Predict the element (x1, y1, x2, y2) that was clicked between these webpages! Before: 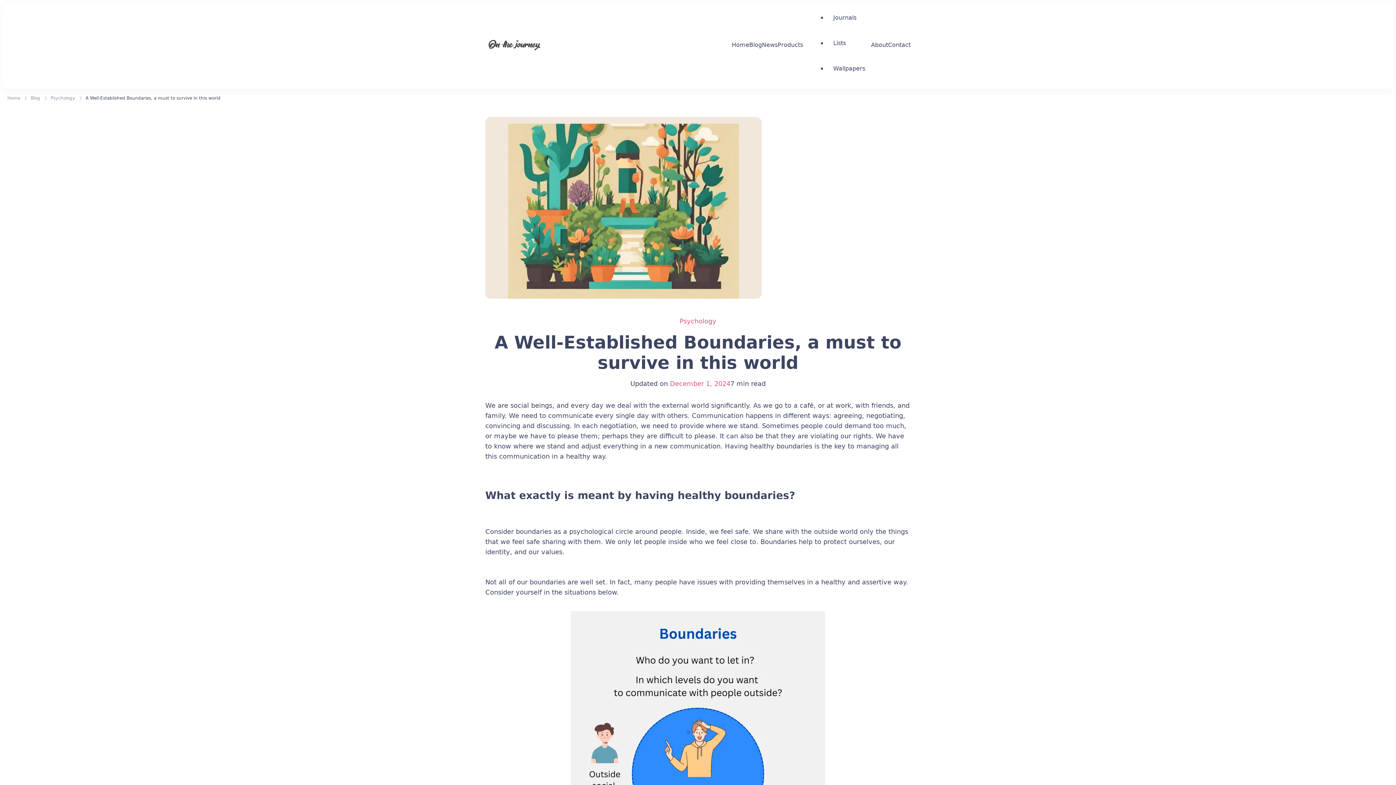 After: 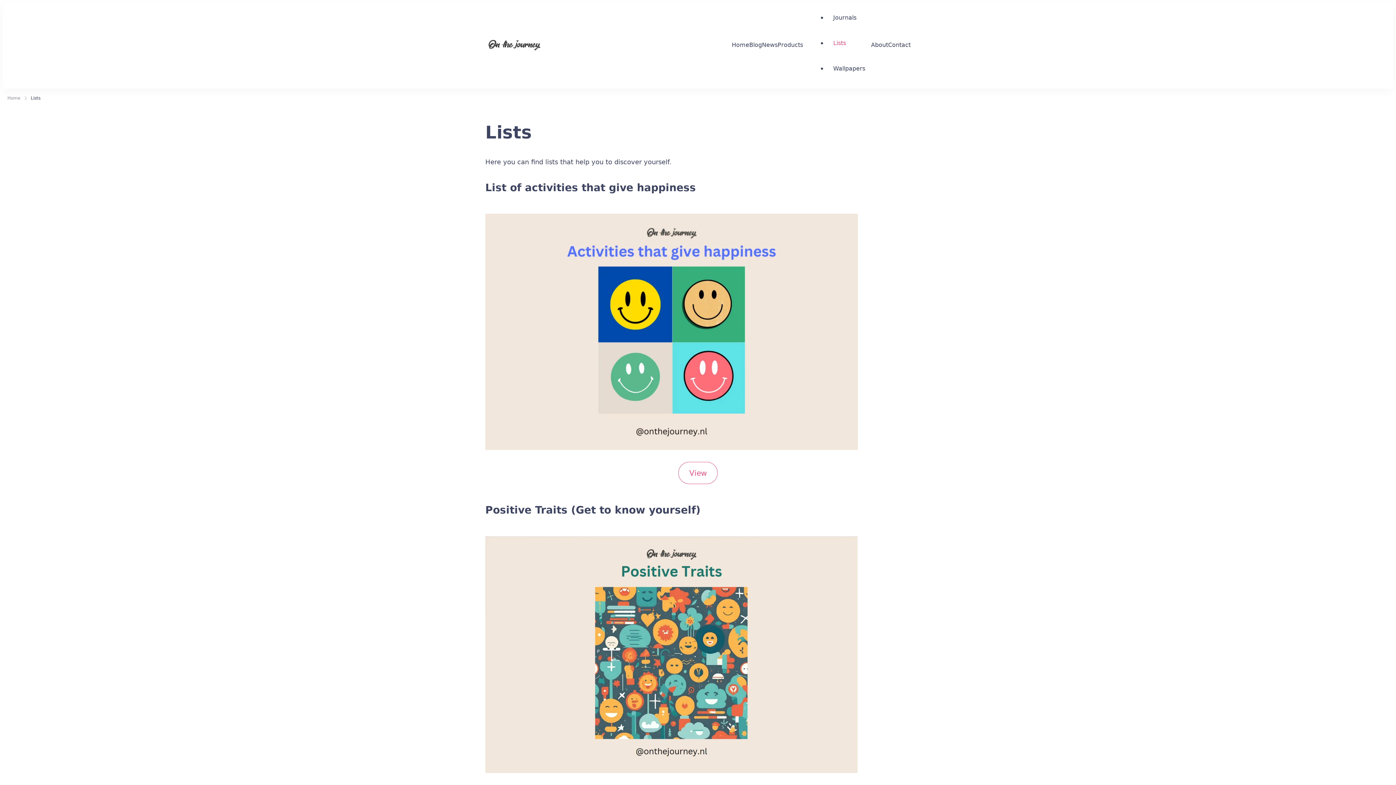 Action: bbox: (833, 38, 846, 47) label: Lists